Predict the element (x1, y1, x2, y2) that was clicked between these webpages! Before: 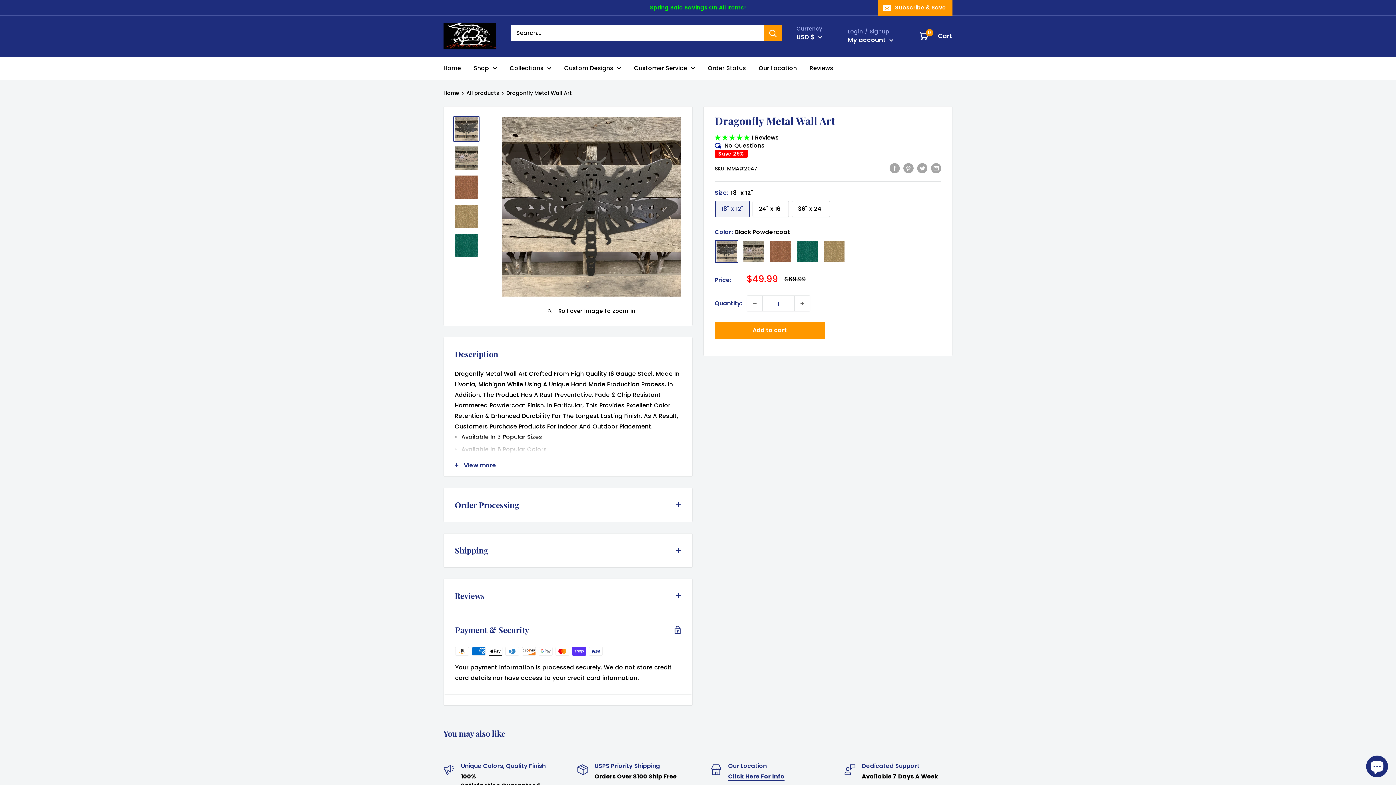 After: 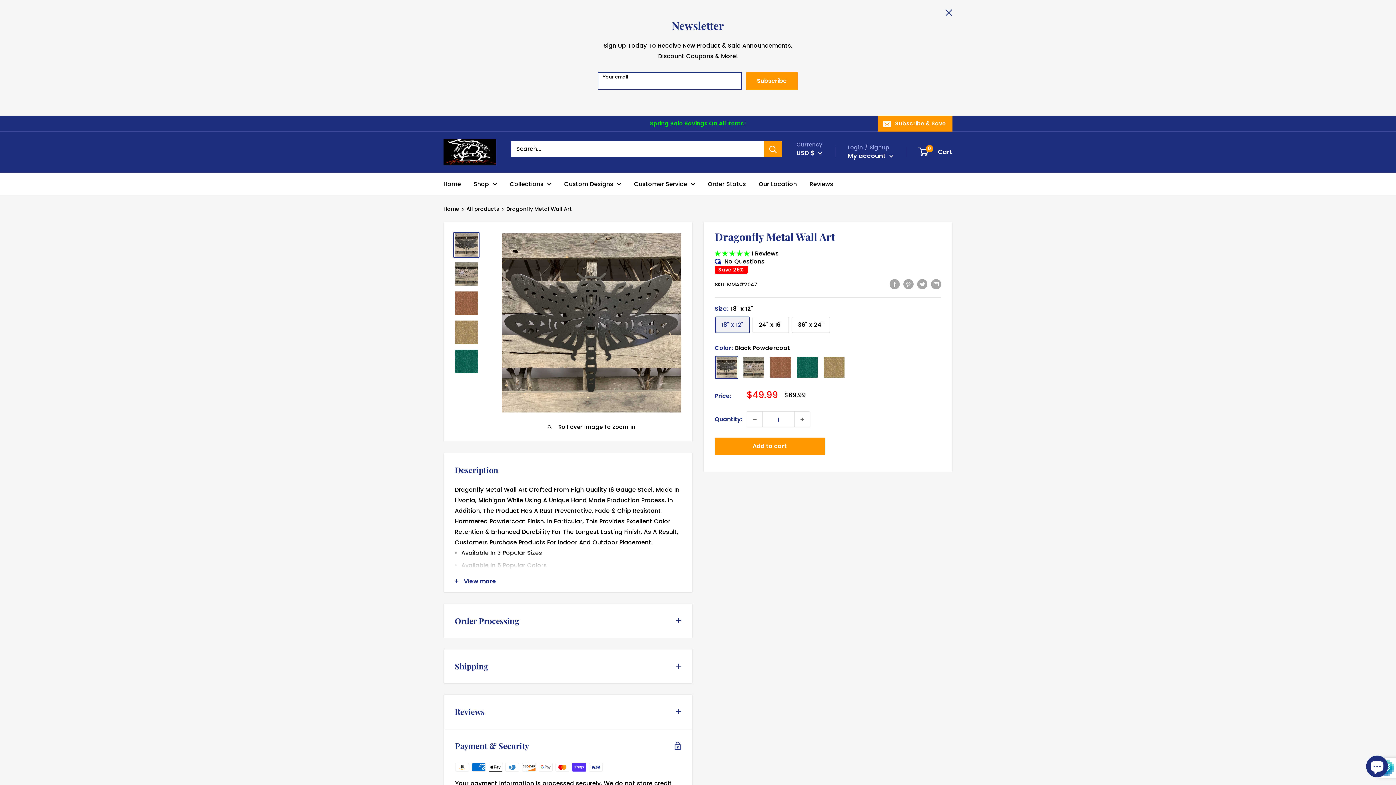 Action: label: Subscribe & Save bbox: (878, 0, 952, 15)